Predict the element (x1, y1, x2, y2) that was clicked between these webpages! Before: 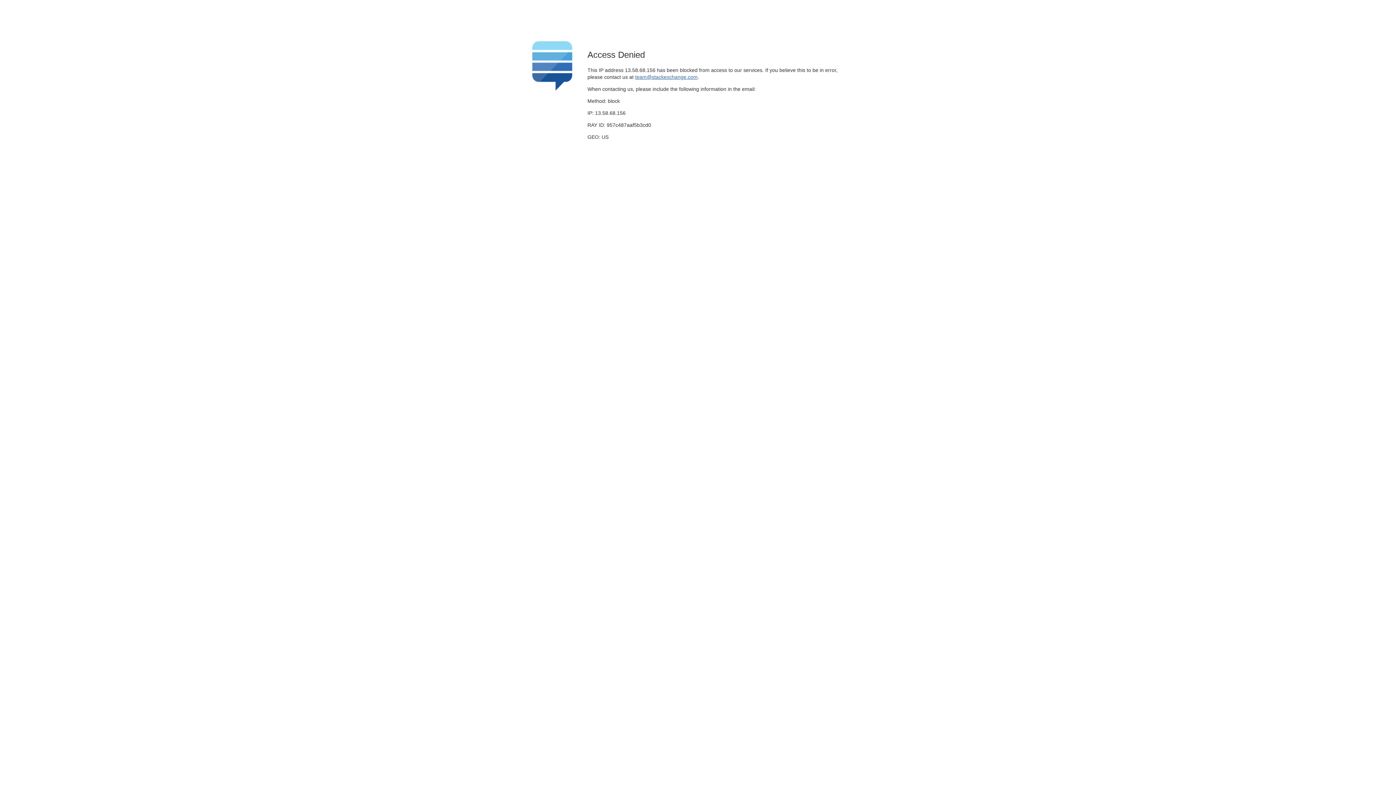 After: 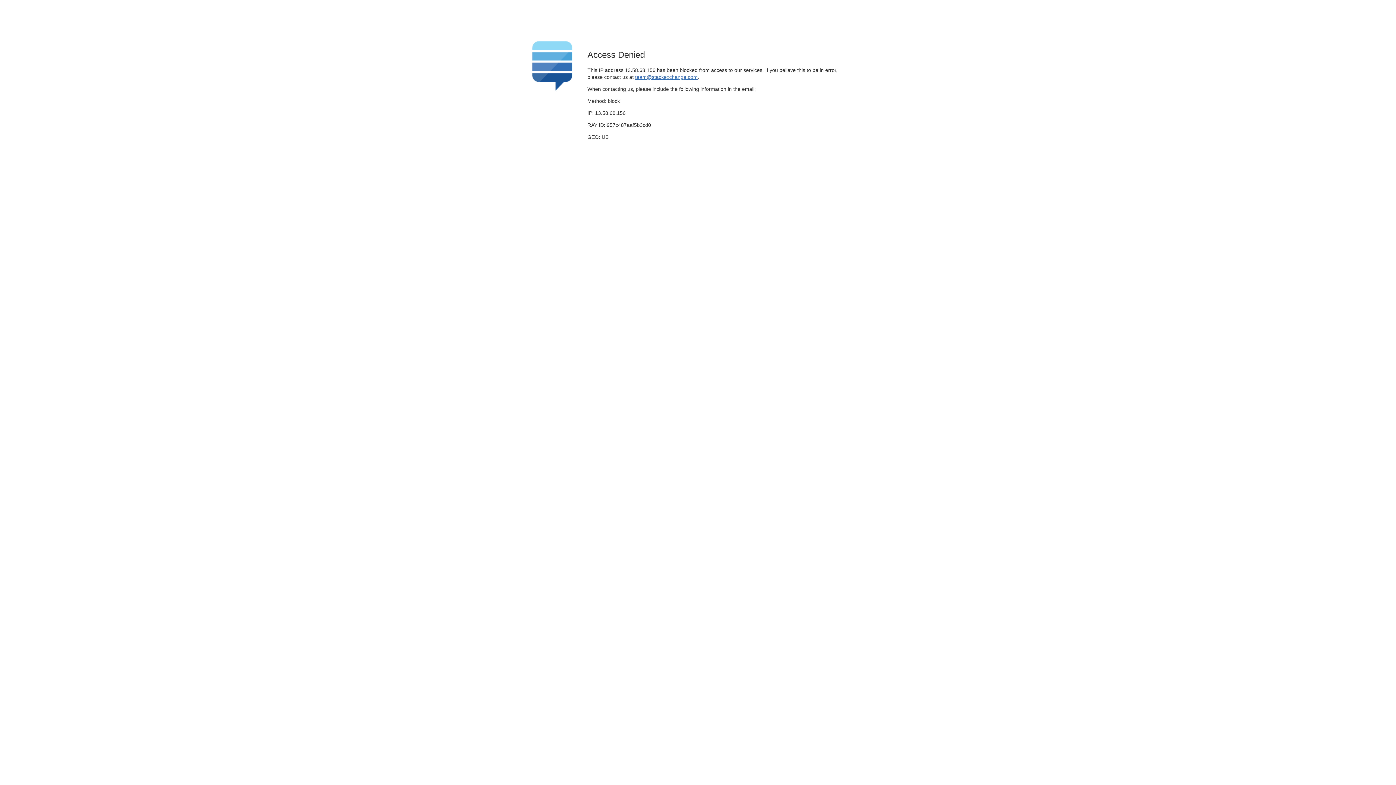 Action: bbox: (635, 74, 697, 79) label: team@stackexchange.com